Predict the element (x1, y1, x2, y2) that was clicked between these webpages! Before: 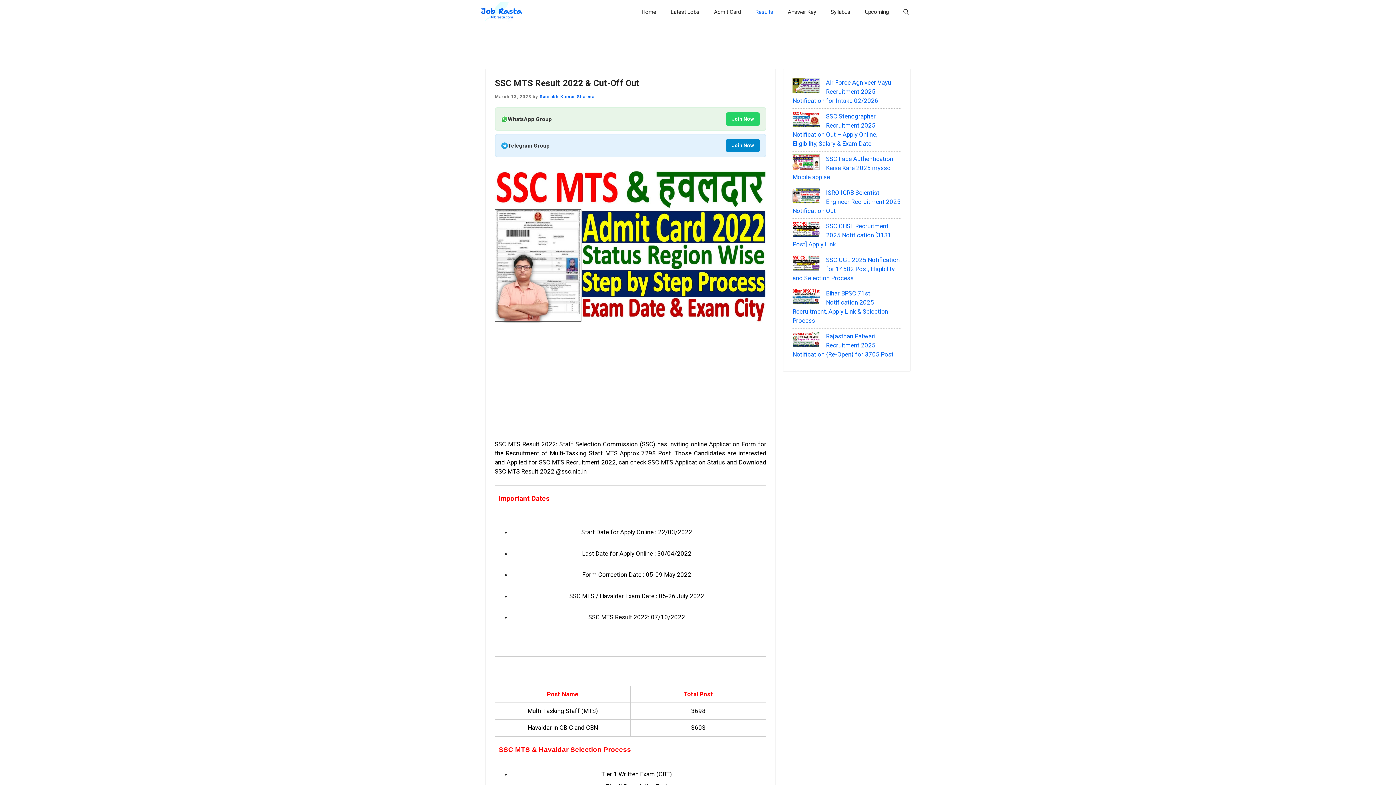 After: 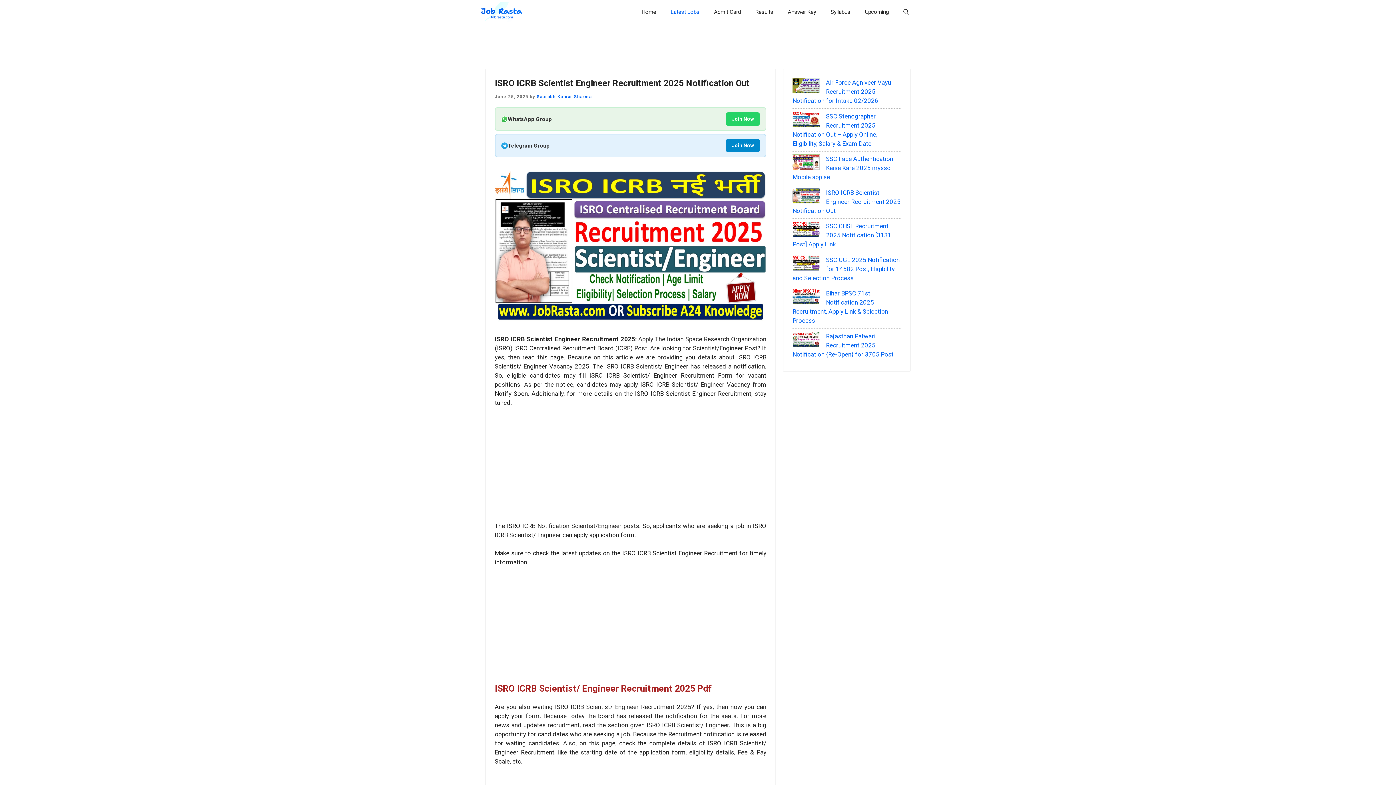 Action: label: ISRO ICRB Scientist Engineer Recruitment 2025 Notification Out bbox: (792, 188, 820, 206)